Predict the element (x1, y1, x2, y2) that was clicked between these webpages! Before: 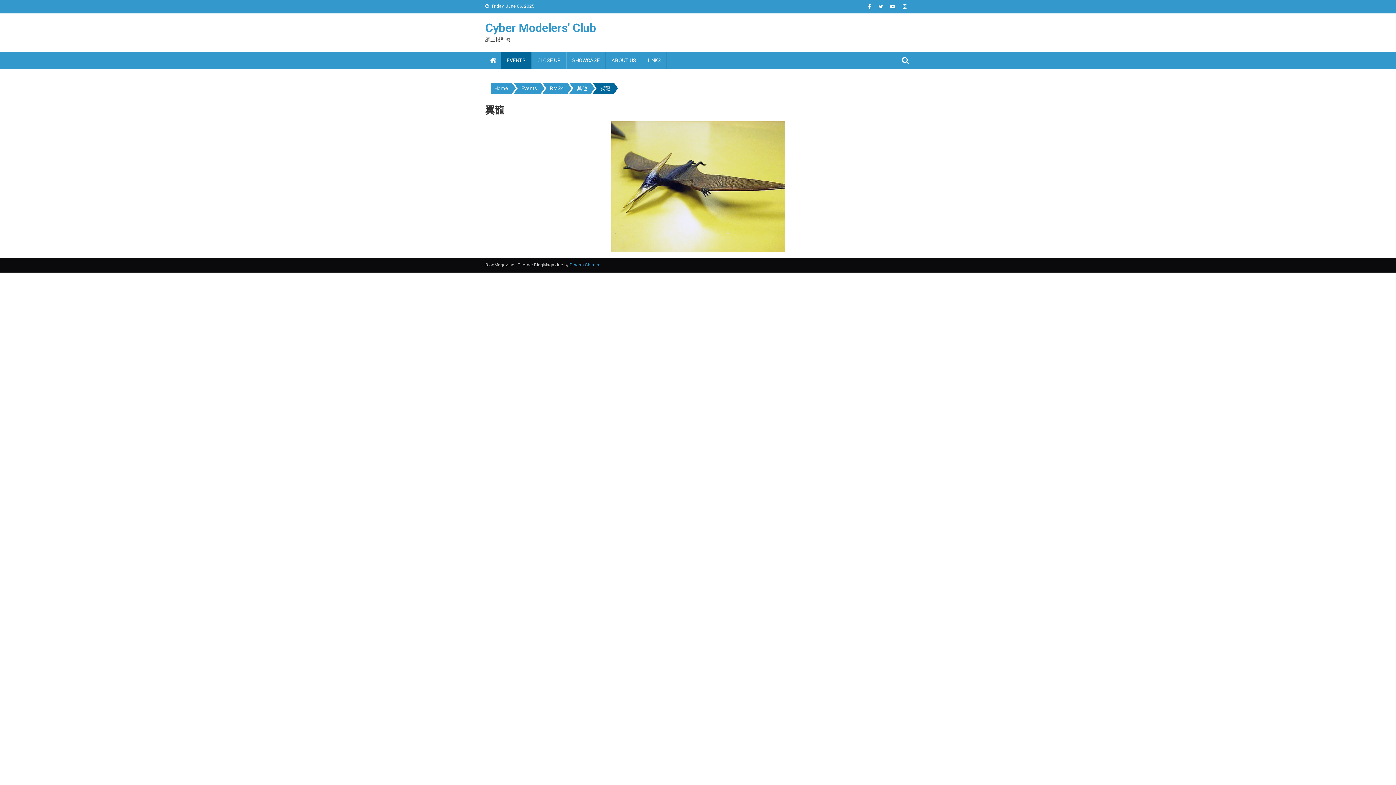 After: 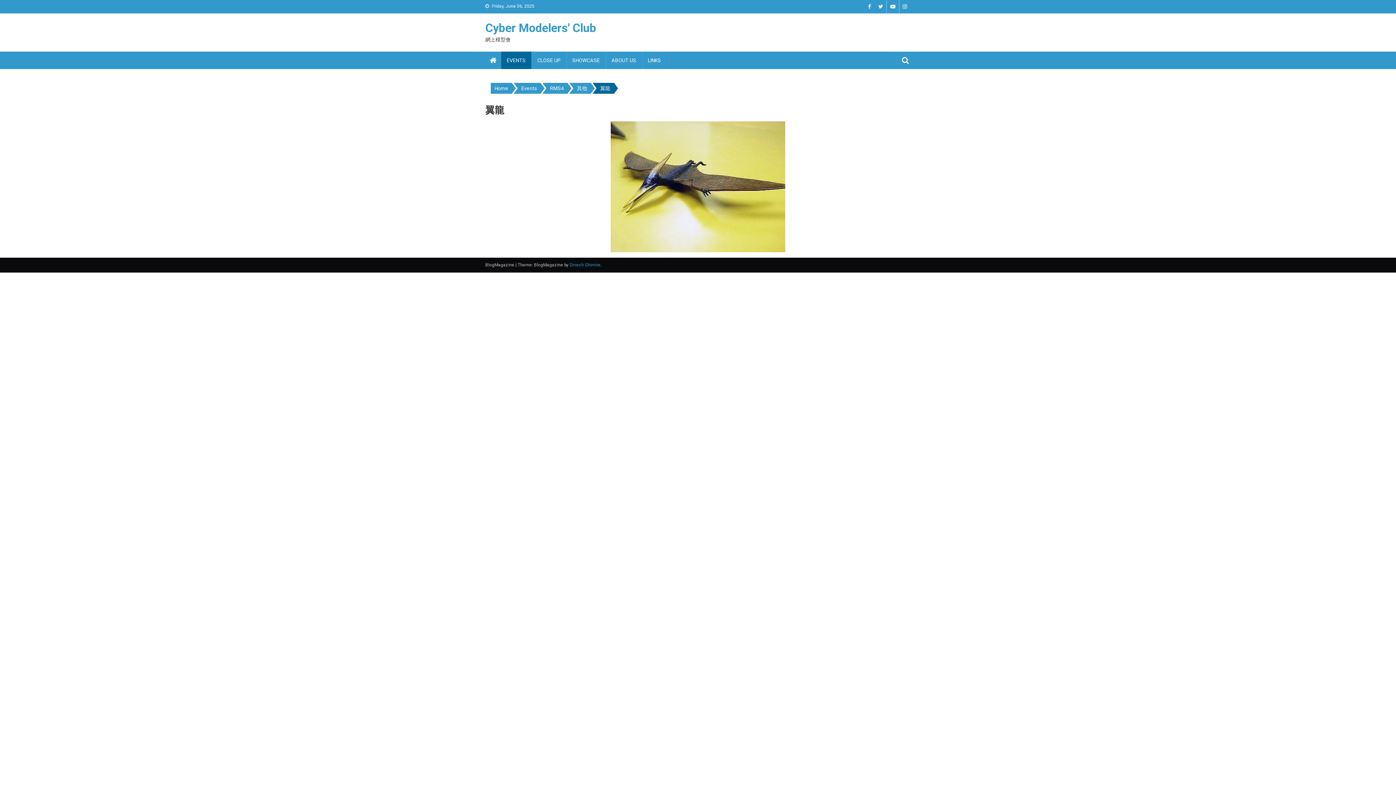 Action: bbox: (886, 0, 899, 13)